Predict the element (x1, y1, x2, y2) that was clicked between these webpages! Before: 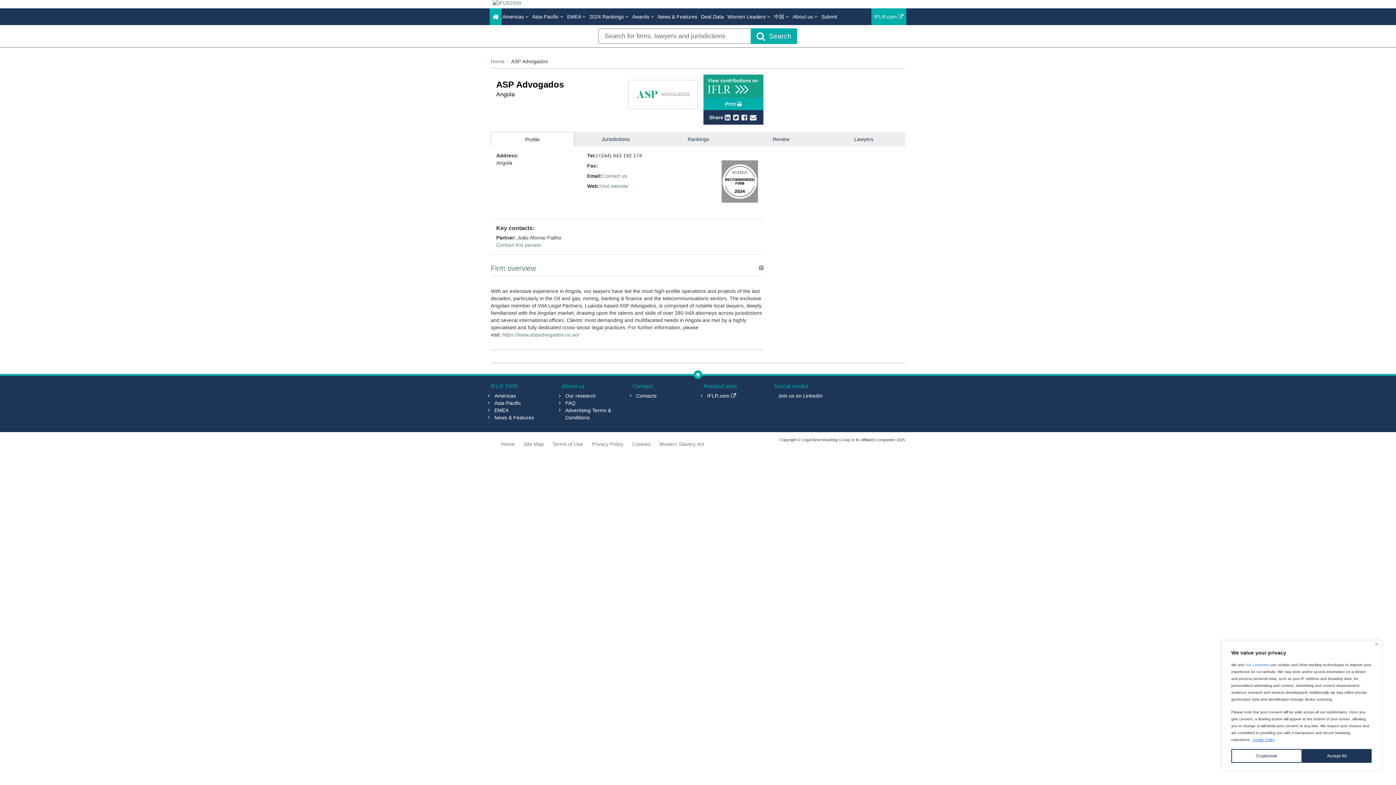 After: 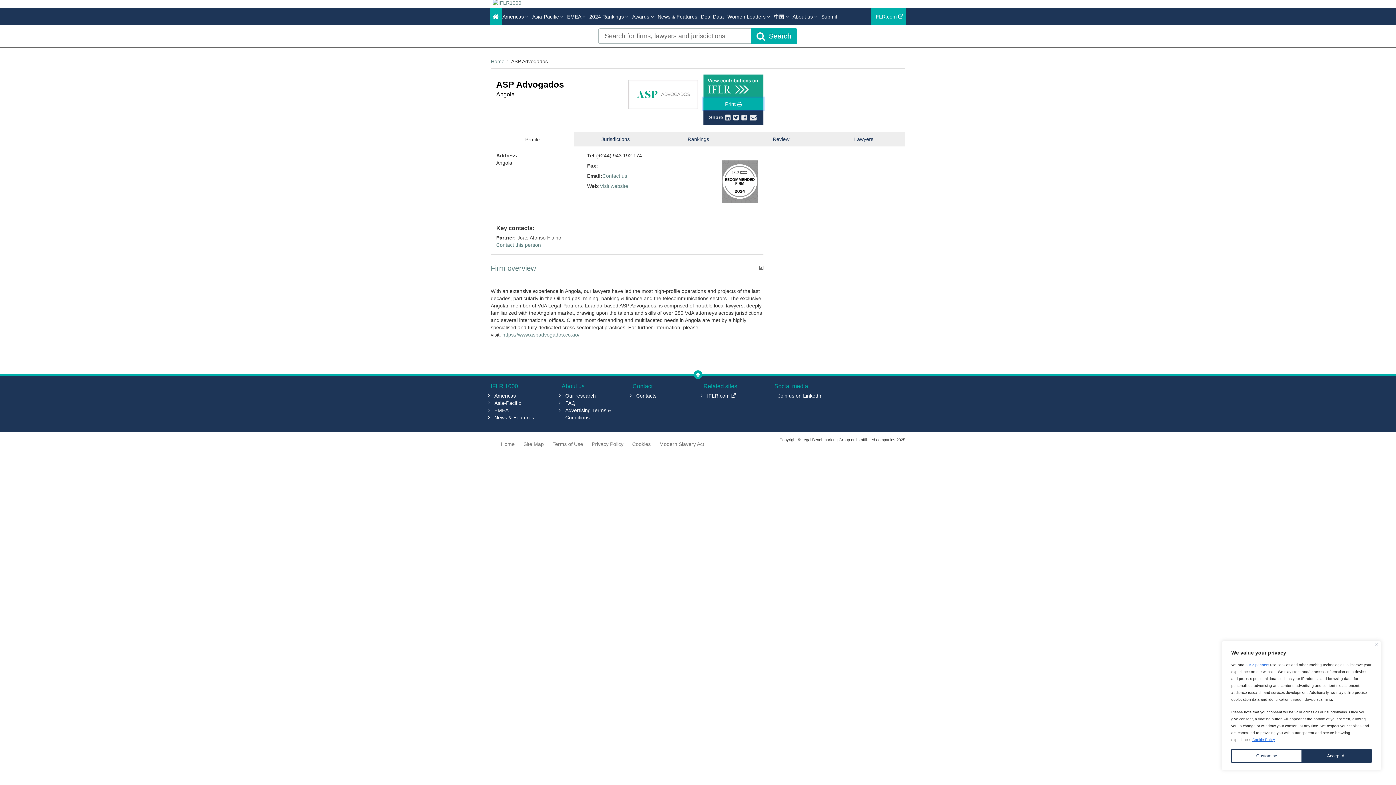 Action: label: Print  bbox: (703, 97, 763, 110)